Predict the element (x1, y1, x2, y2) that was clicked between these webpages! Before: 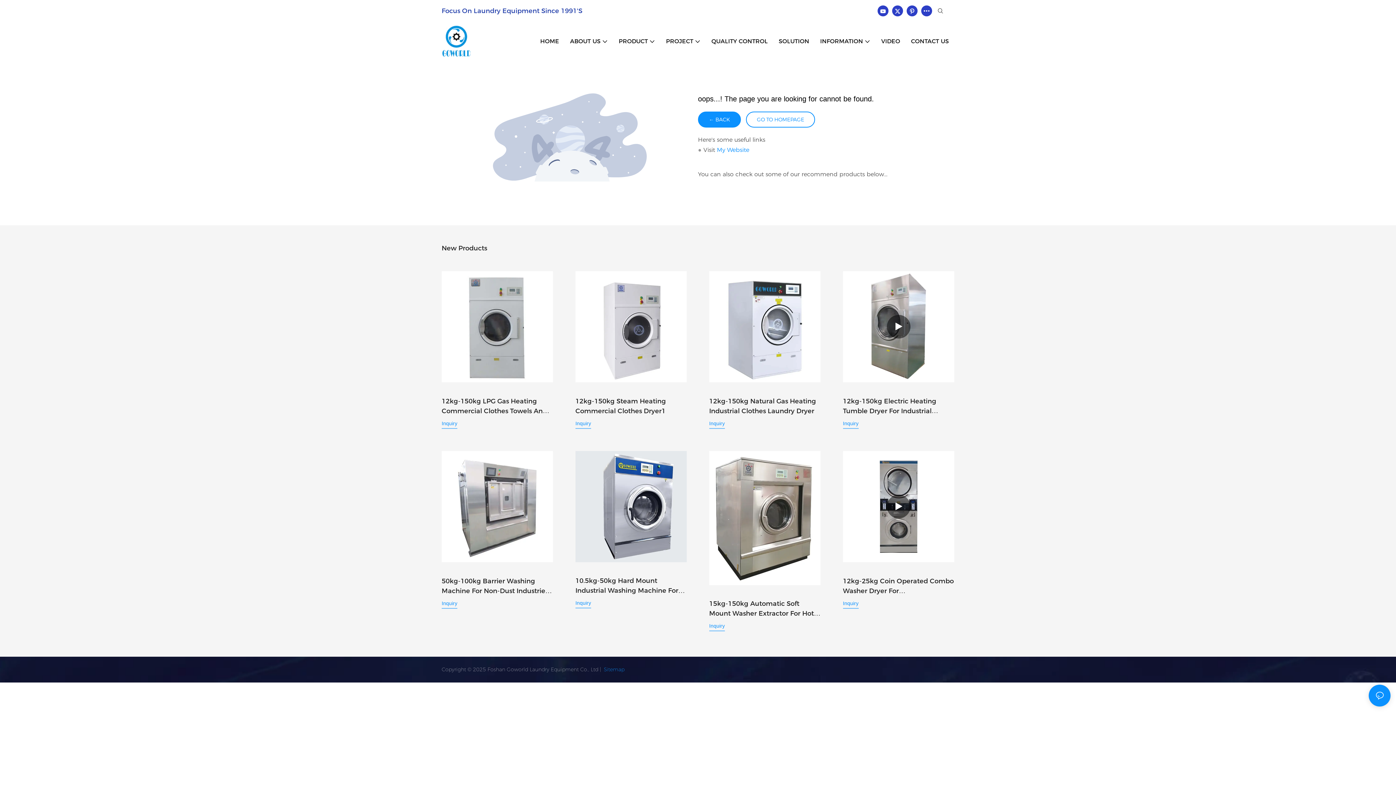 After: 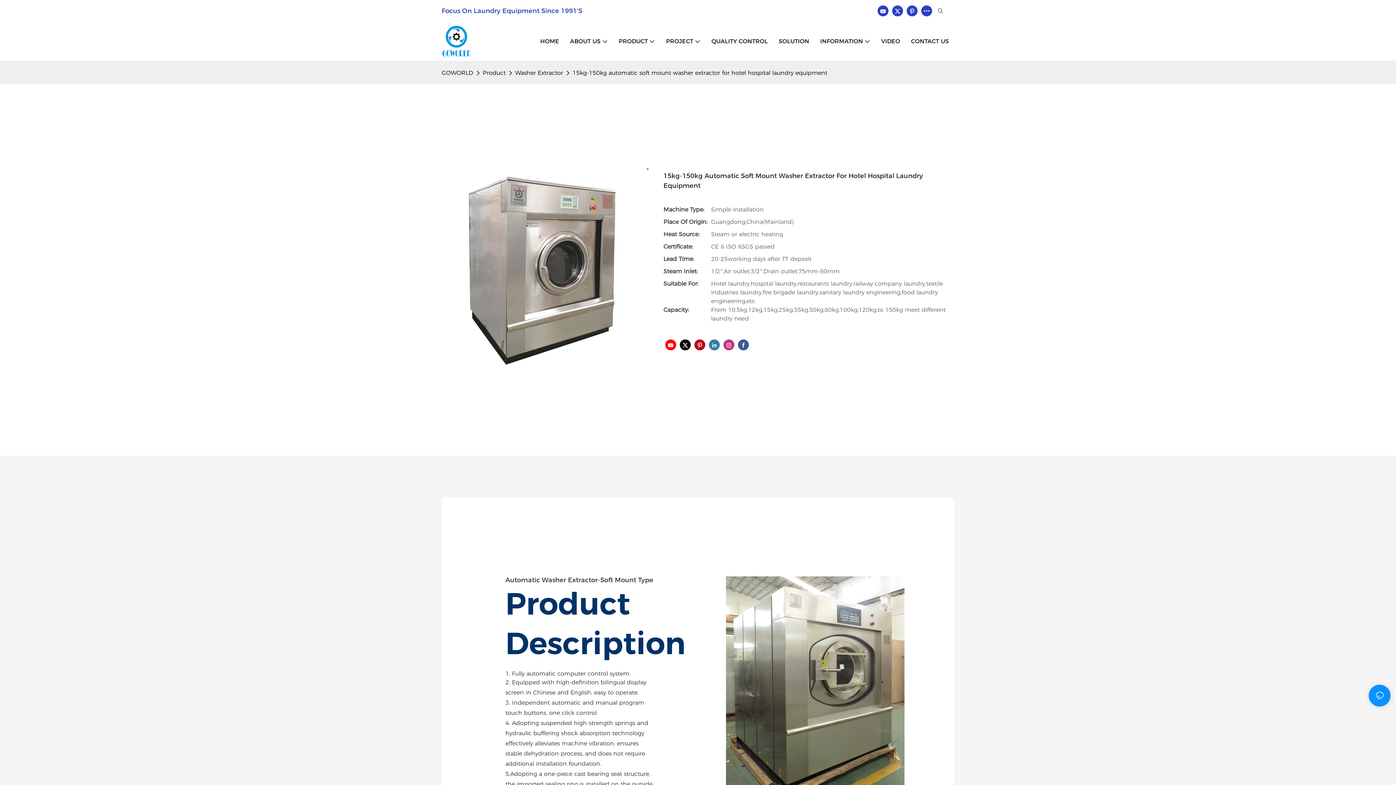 Action: bbox: (709, 399, 724, 405) label: Inquiry